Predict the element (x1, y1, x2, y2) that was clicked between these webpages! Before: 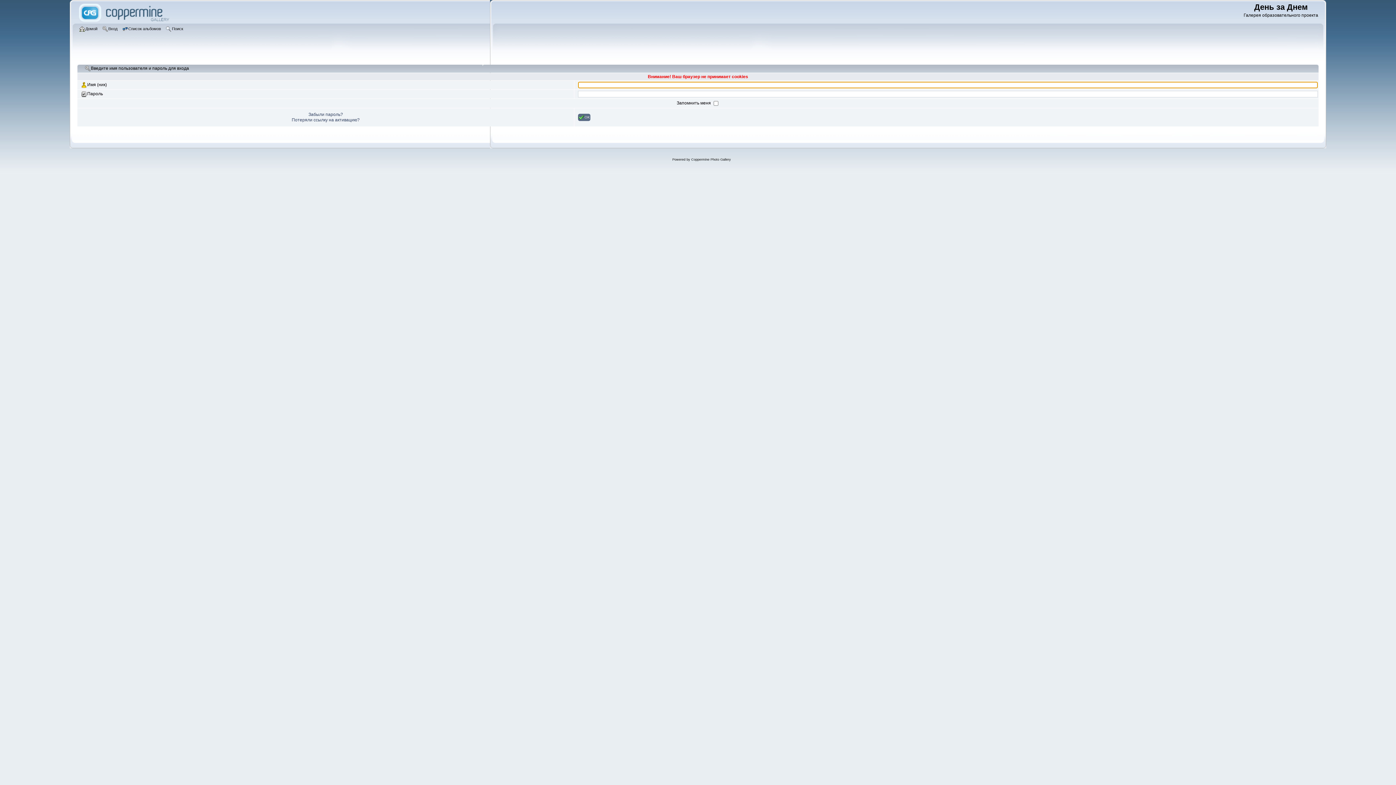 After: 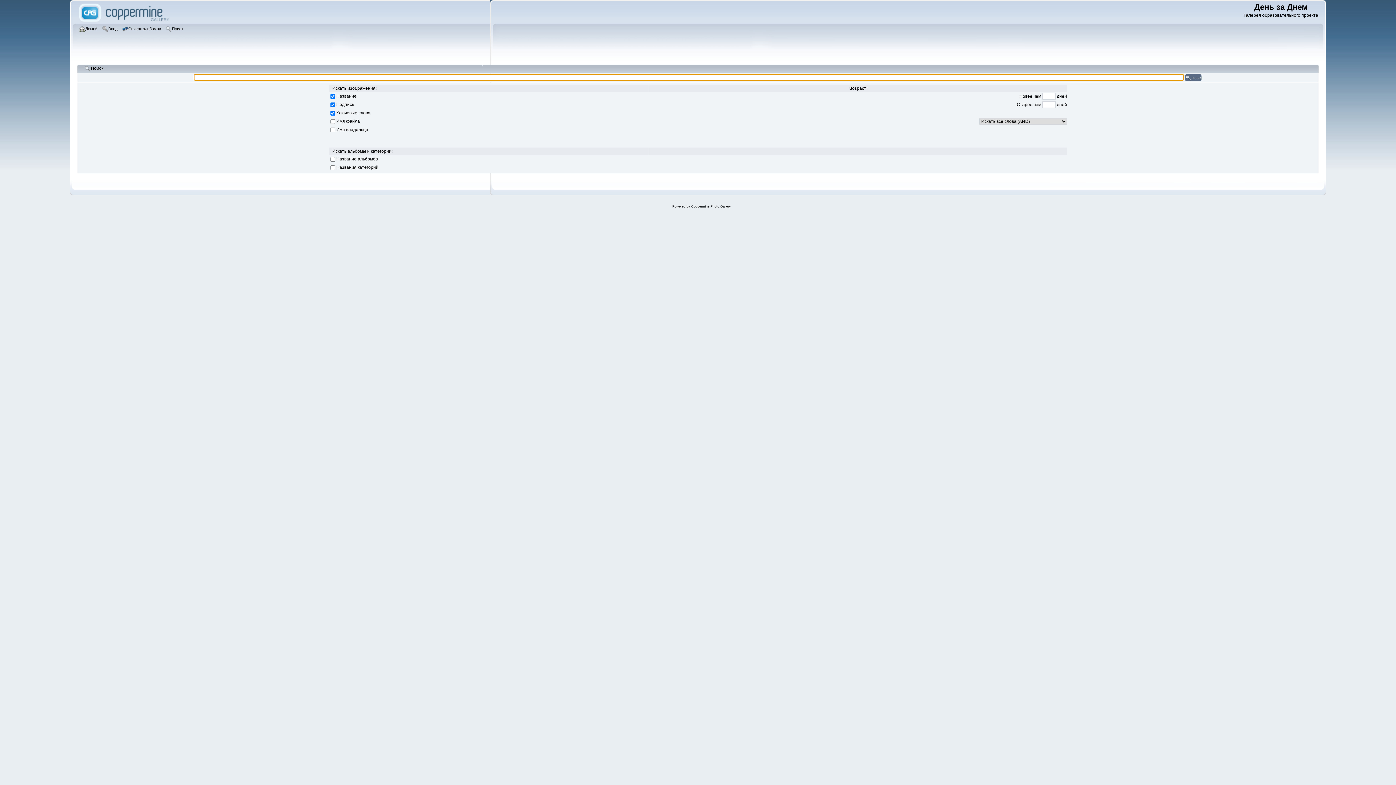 Action: bbox: (165, 25, 185, 33) label: Поиск